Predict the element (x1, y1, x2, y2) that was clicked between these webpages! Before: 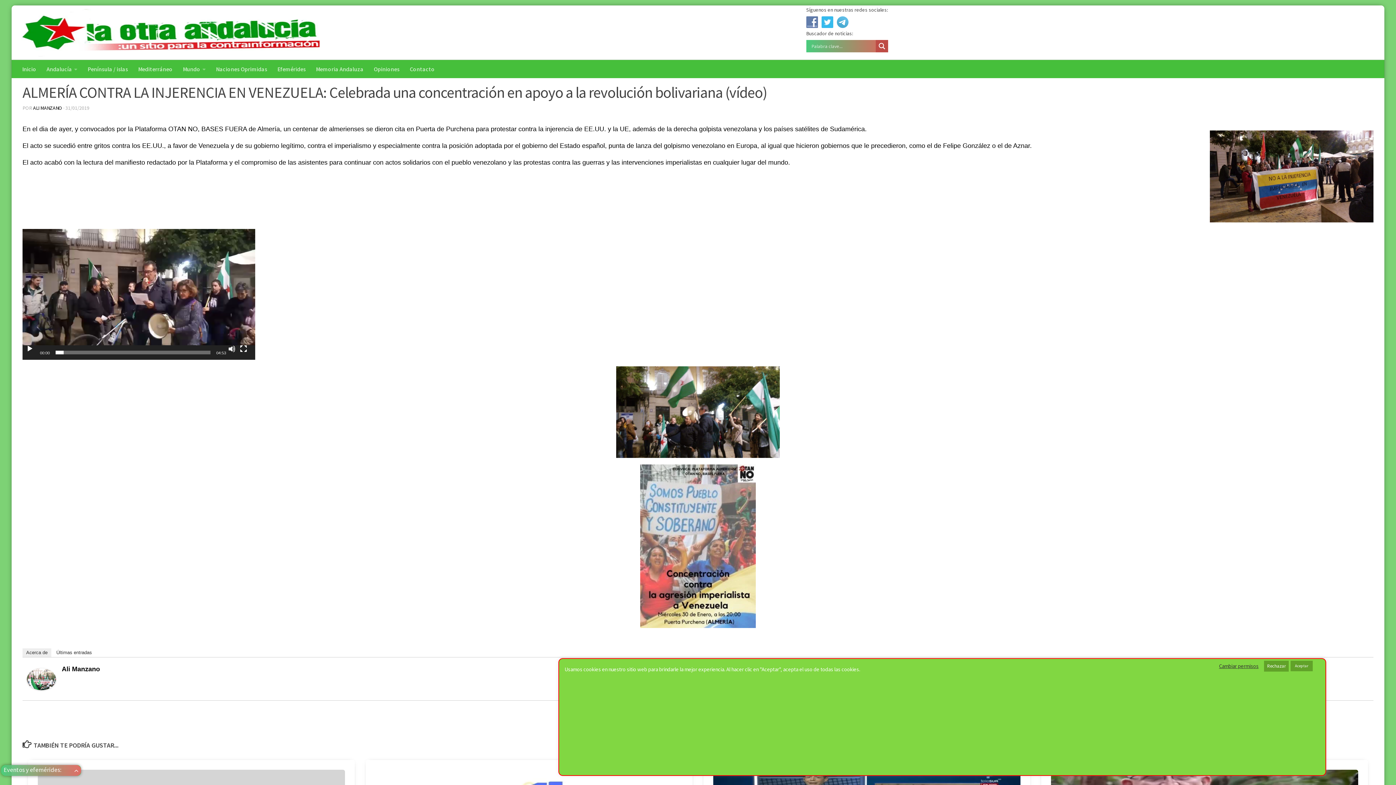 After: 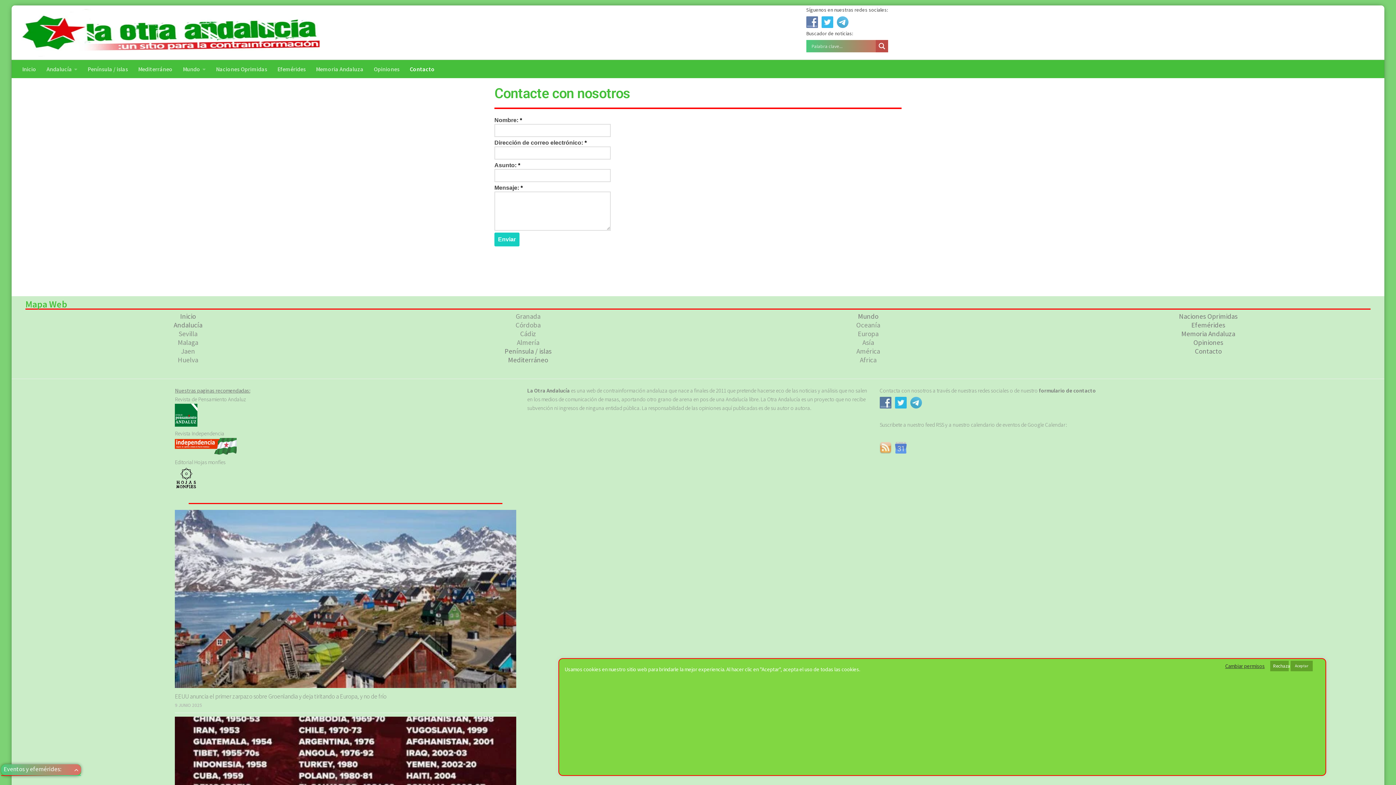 Action: label: Contacto bbox: (404, 60, 440, 78)